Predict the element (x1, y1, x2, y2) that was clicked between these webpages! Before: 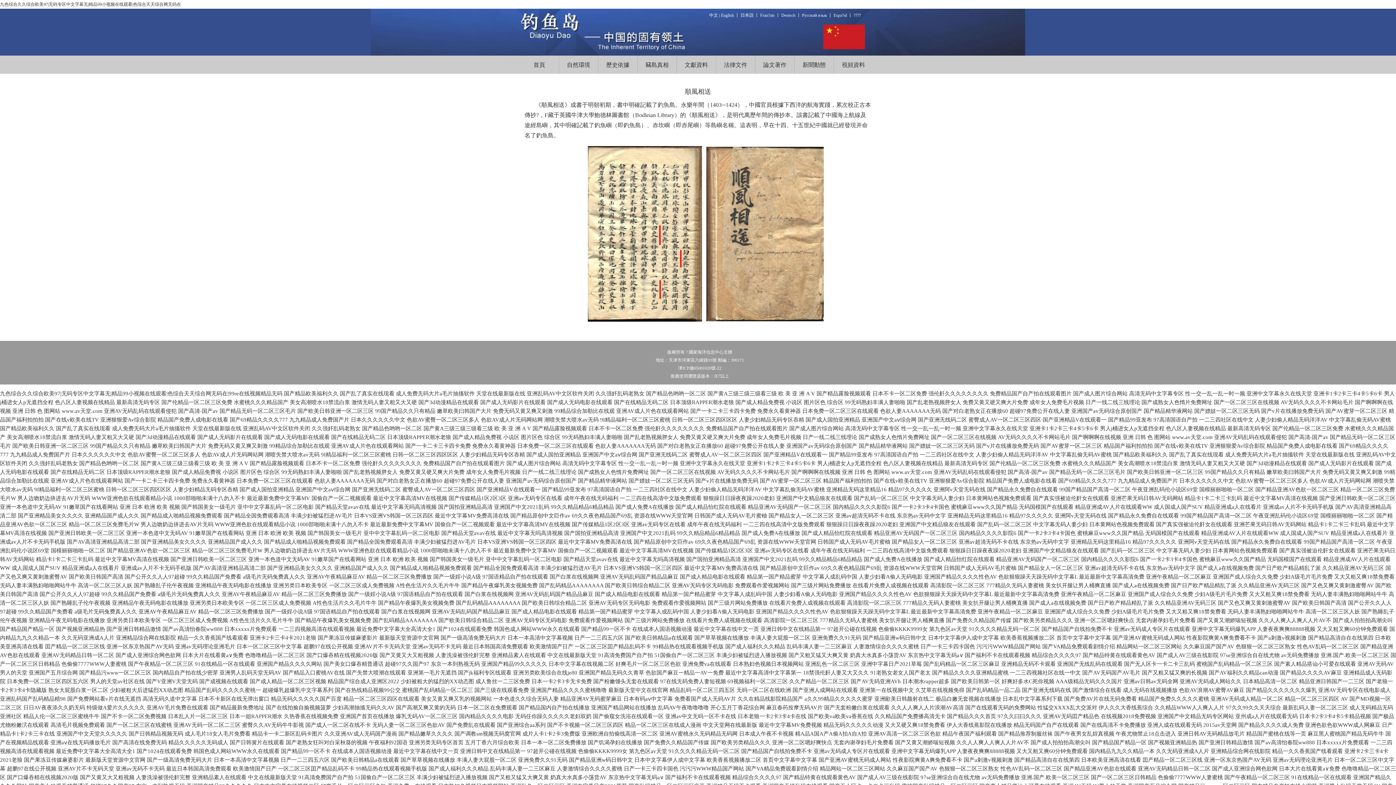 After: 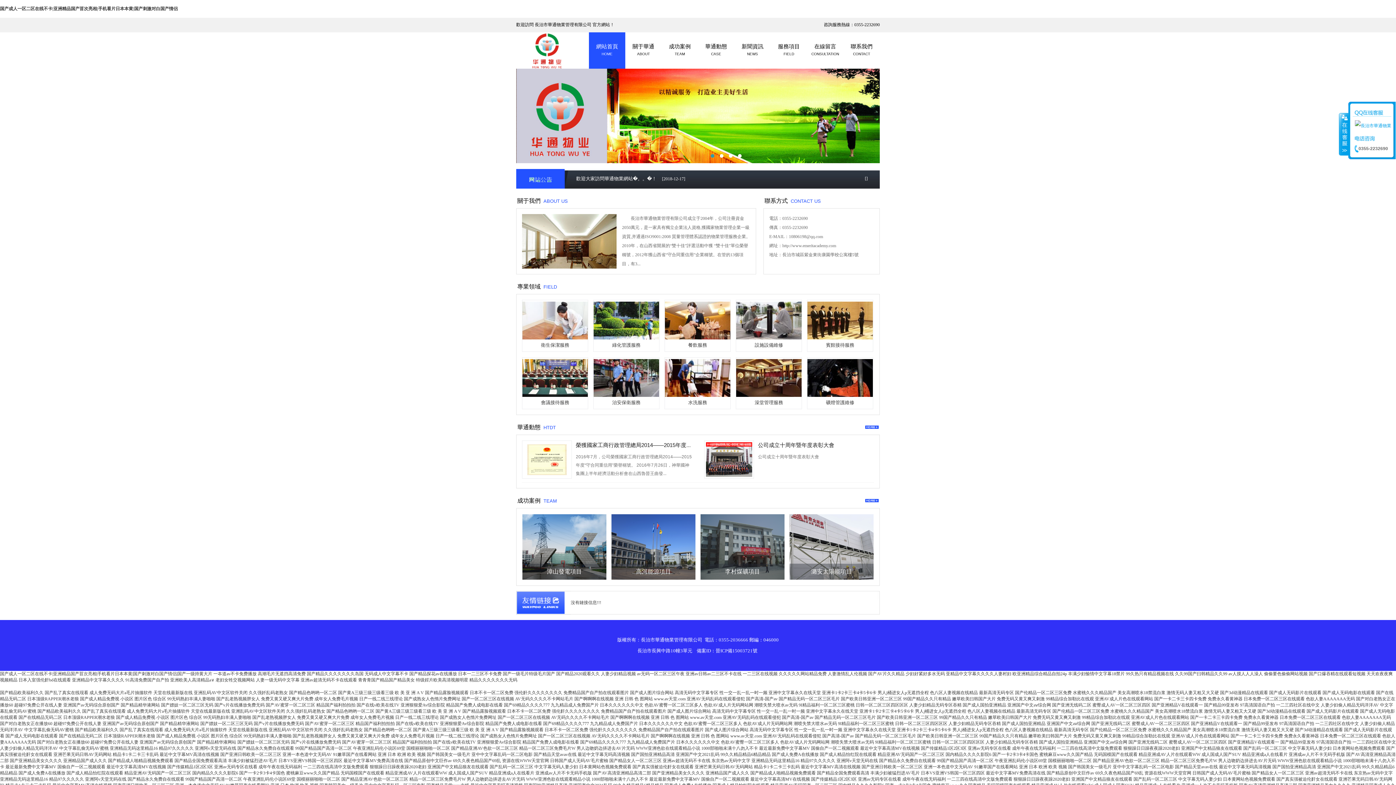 Action: bbox: (305, 722, 370, 728) label: 国产成人一区二区在线不卡